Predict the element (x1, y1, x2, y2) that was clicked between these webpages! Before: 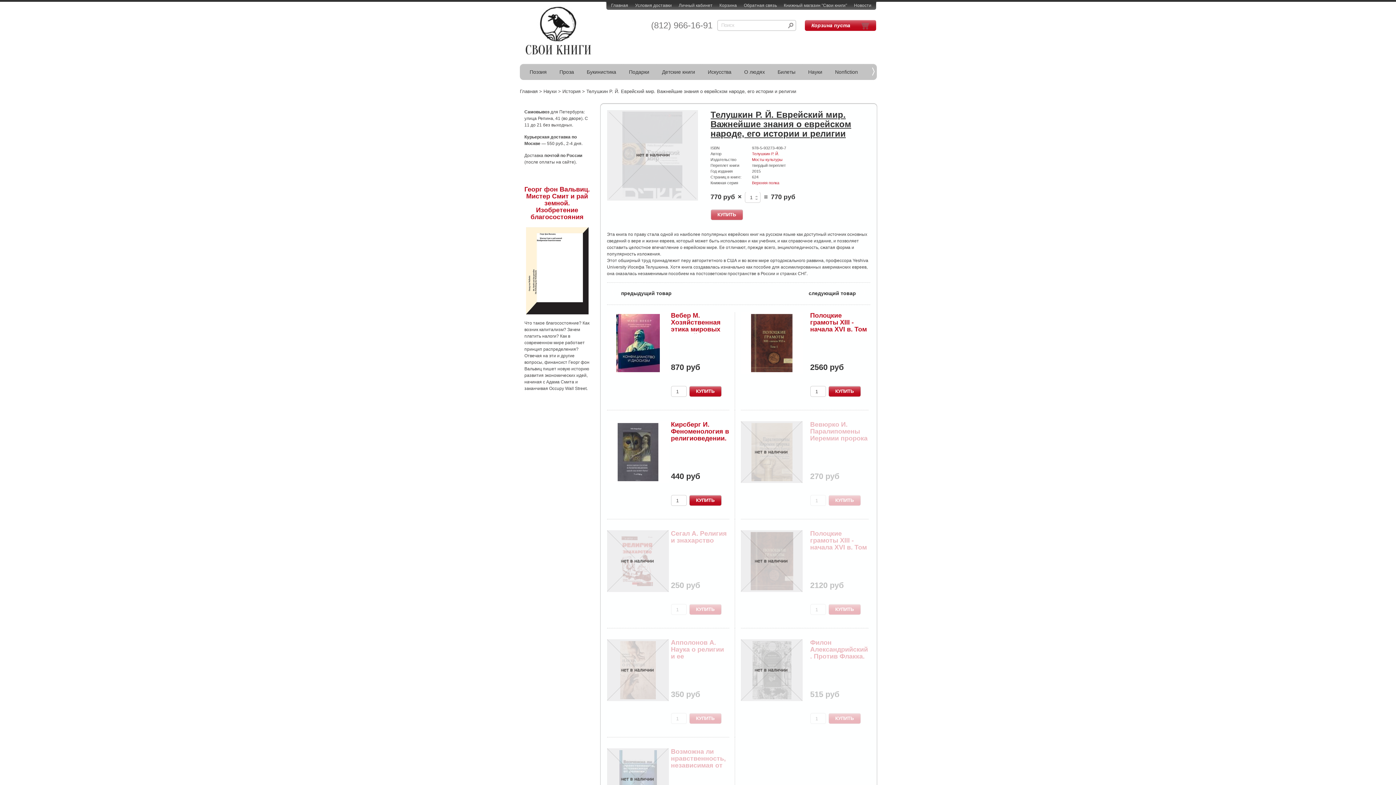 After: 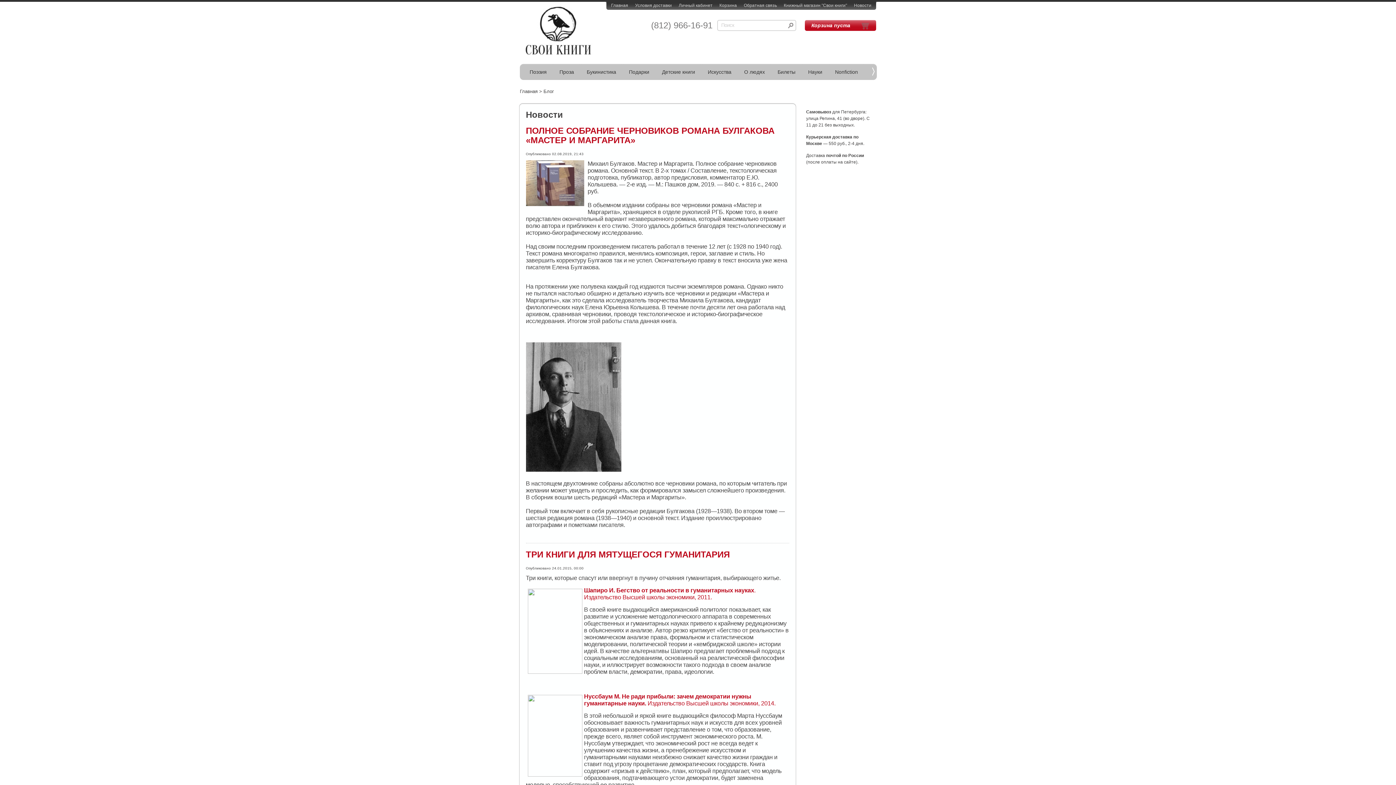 Action: bbox: (854, 2, 871, 8) label: Новости